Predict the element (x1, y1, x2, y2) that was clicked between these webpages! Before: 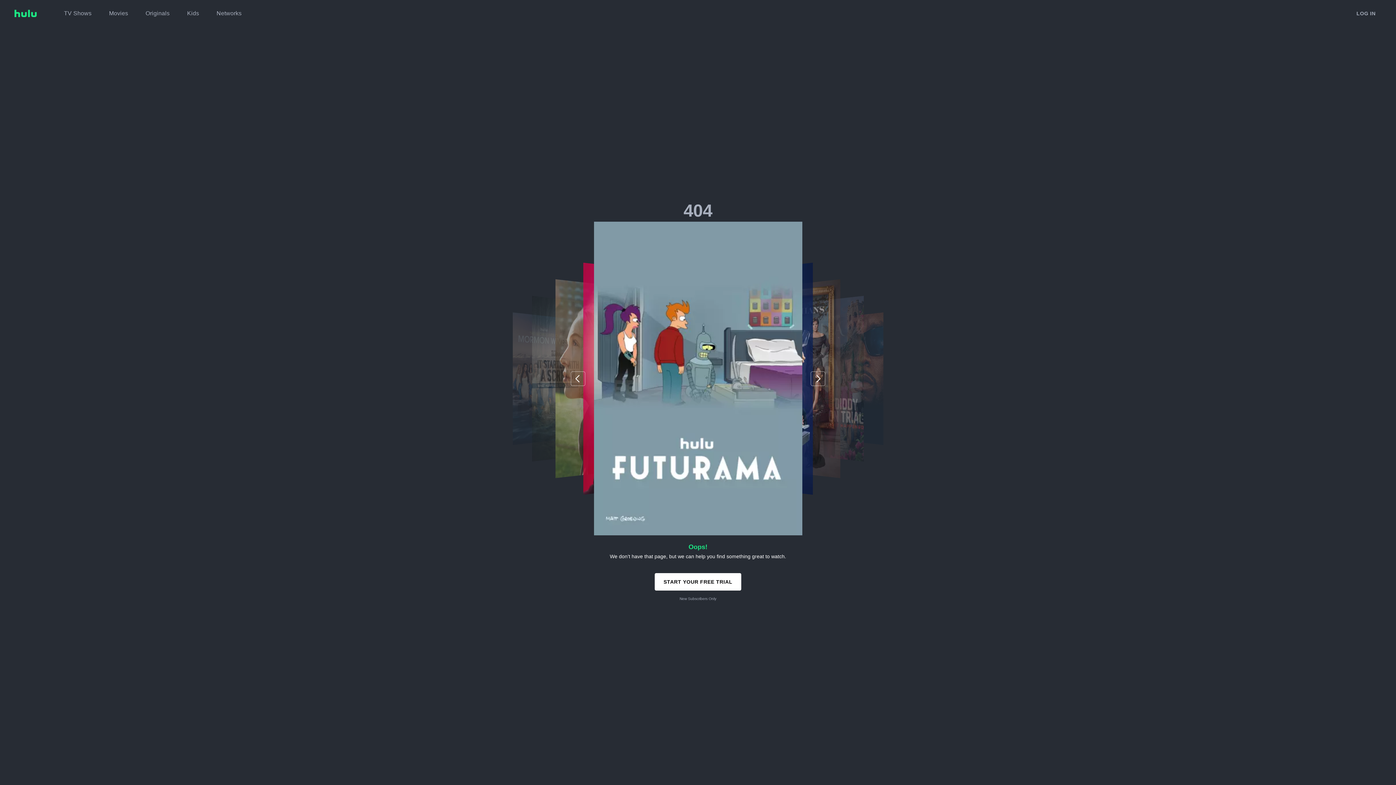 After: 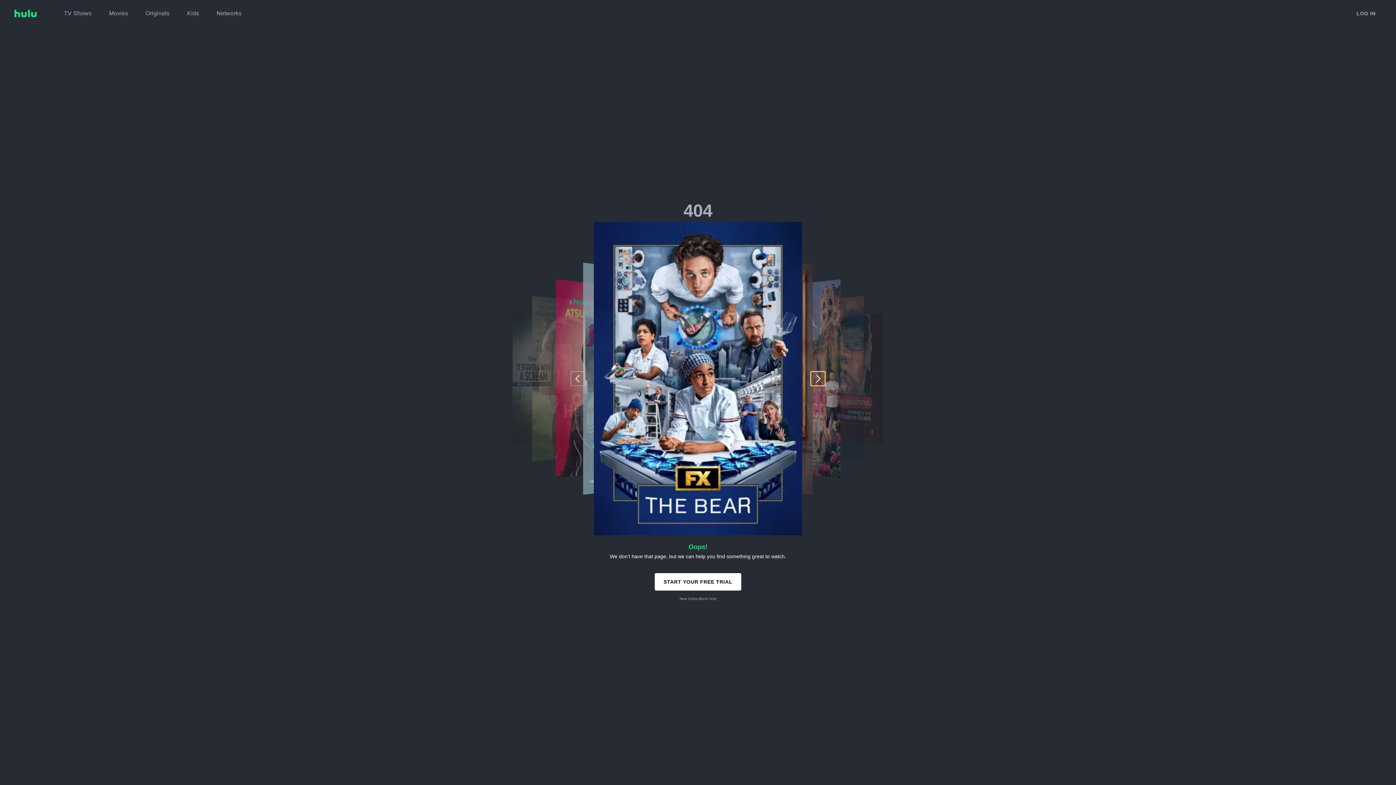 Action: bbox: (810, 371, 825, 386)